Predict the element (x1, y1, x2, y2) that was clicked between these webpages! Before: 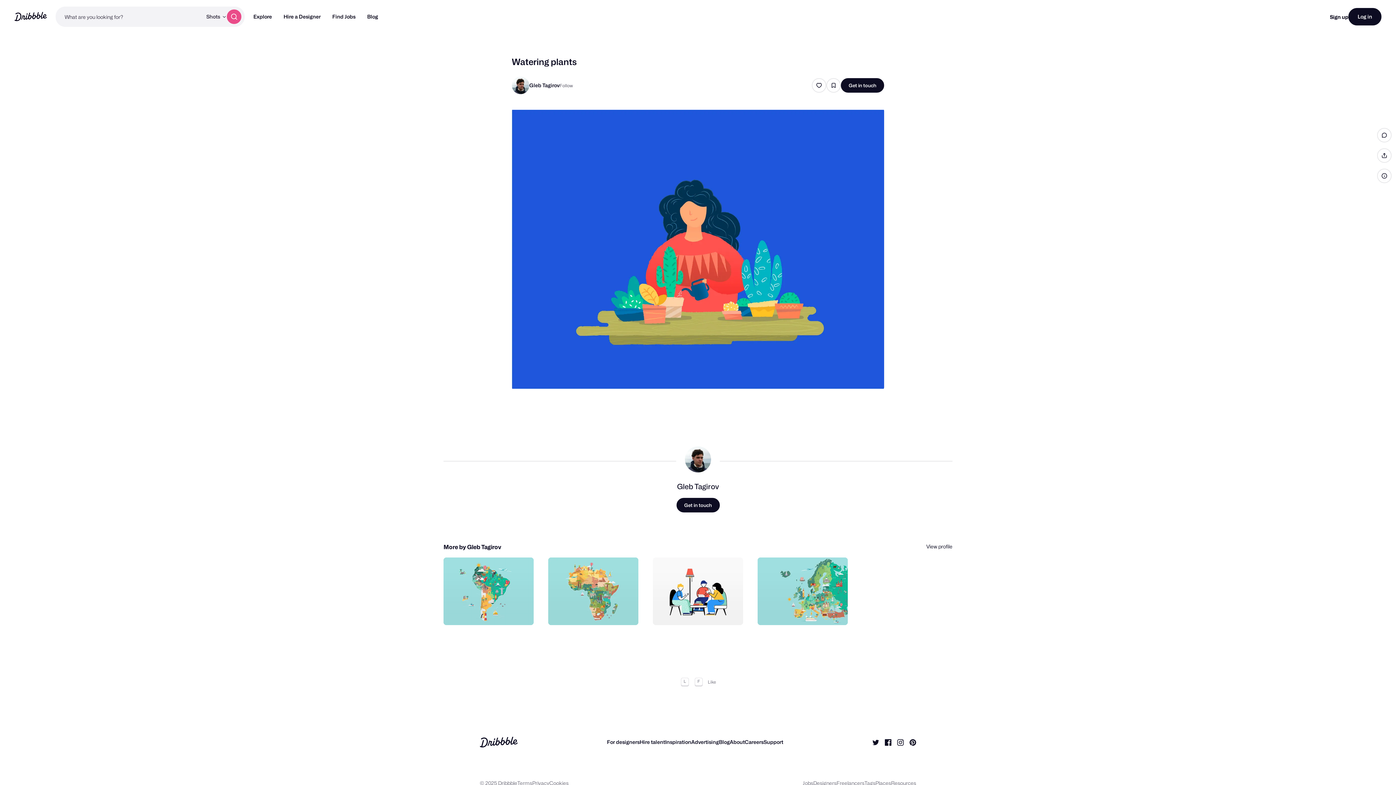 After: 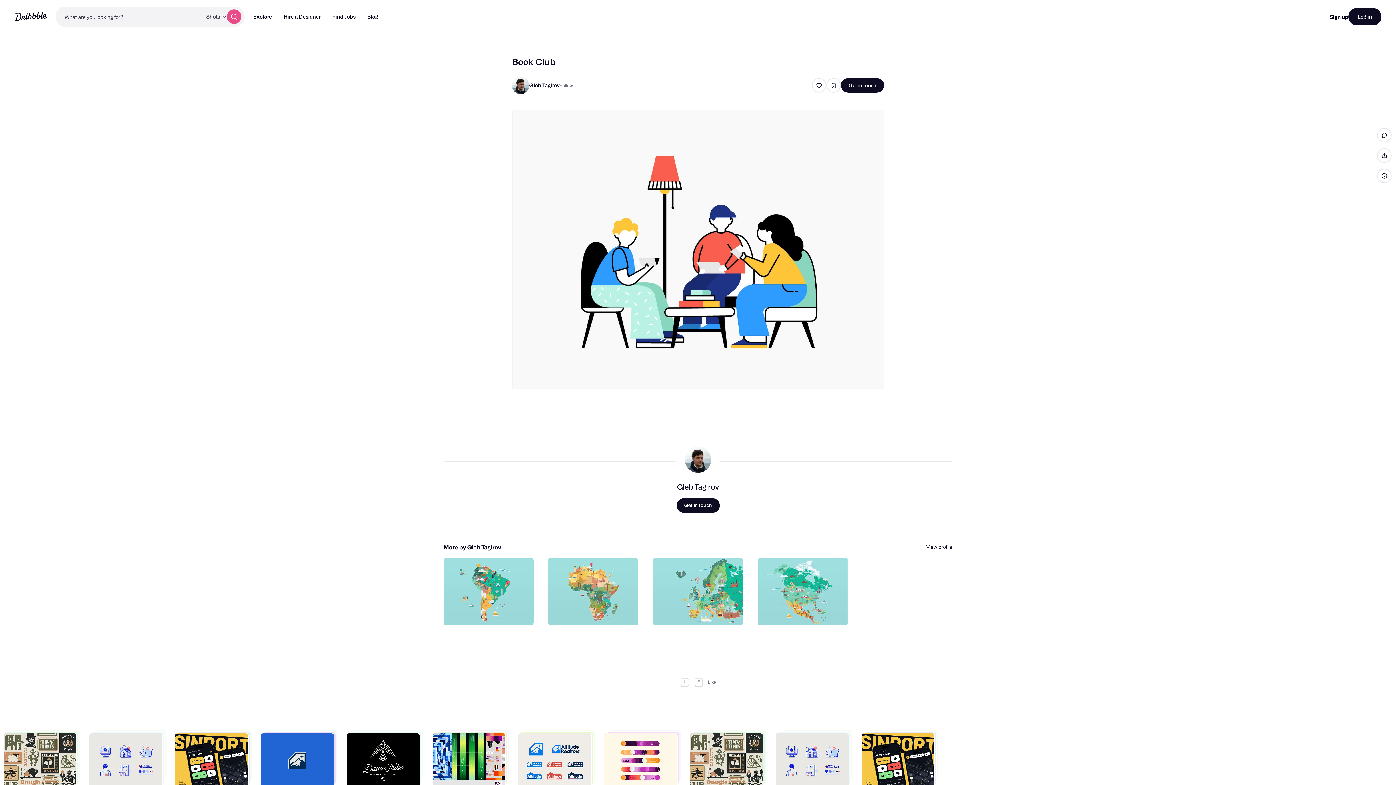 Action: label: View Book Club bbox: (653, 557, 743, 625)